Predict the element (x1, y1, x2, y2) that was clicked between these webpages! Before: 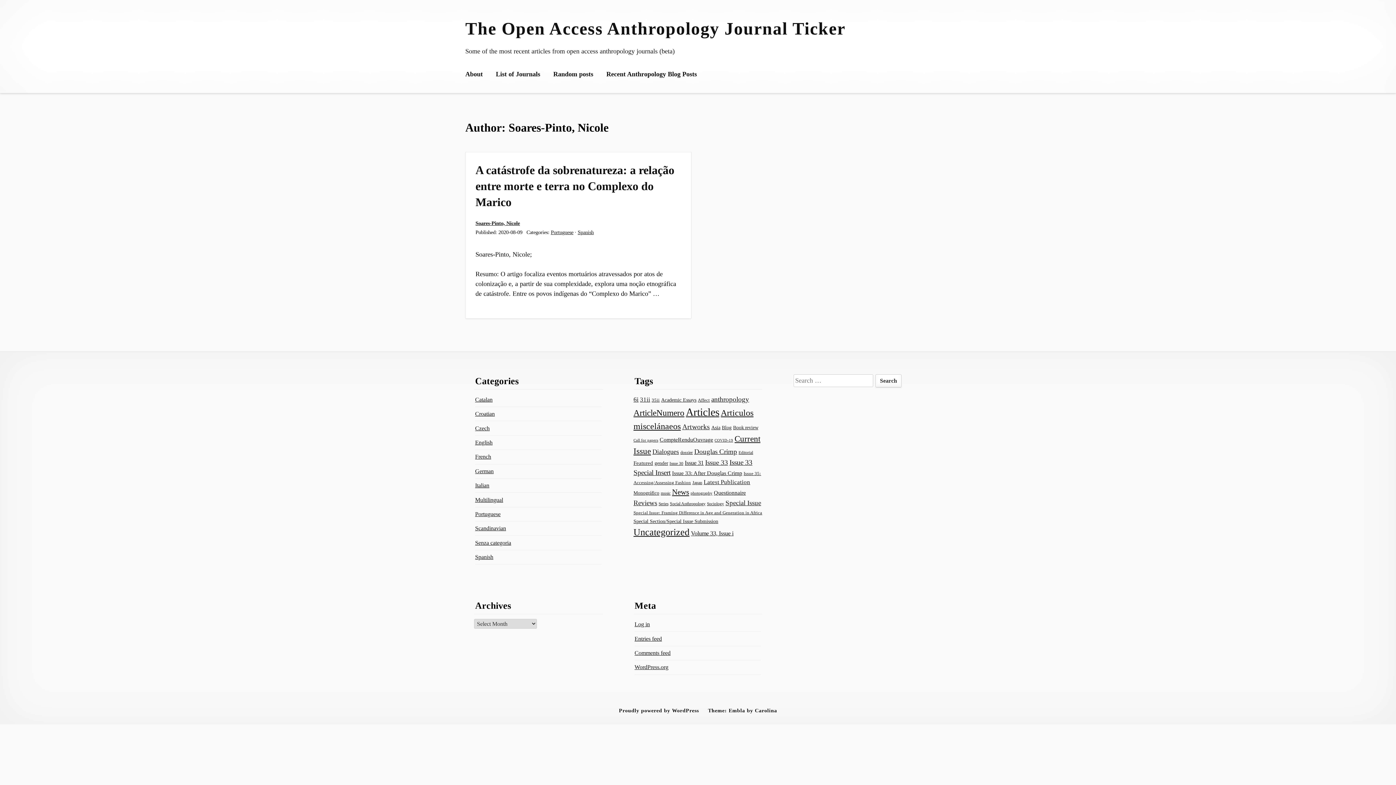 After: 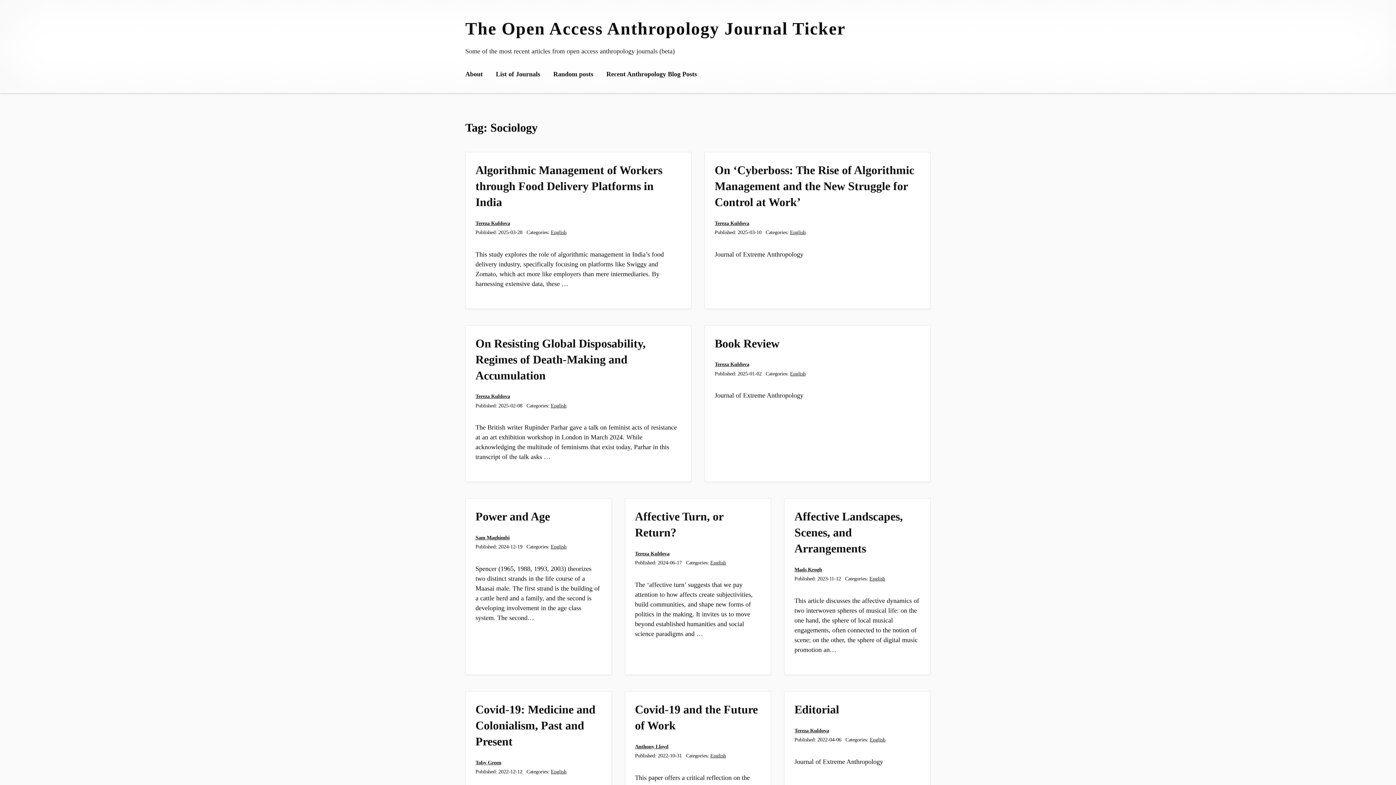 Action: label: Sociology (10 items) bbox: (707, 501, 724, 506)